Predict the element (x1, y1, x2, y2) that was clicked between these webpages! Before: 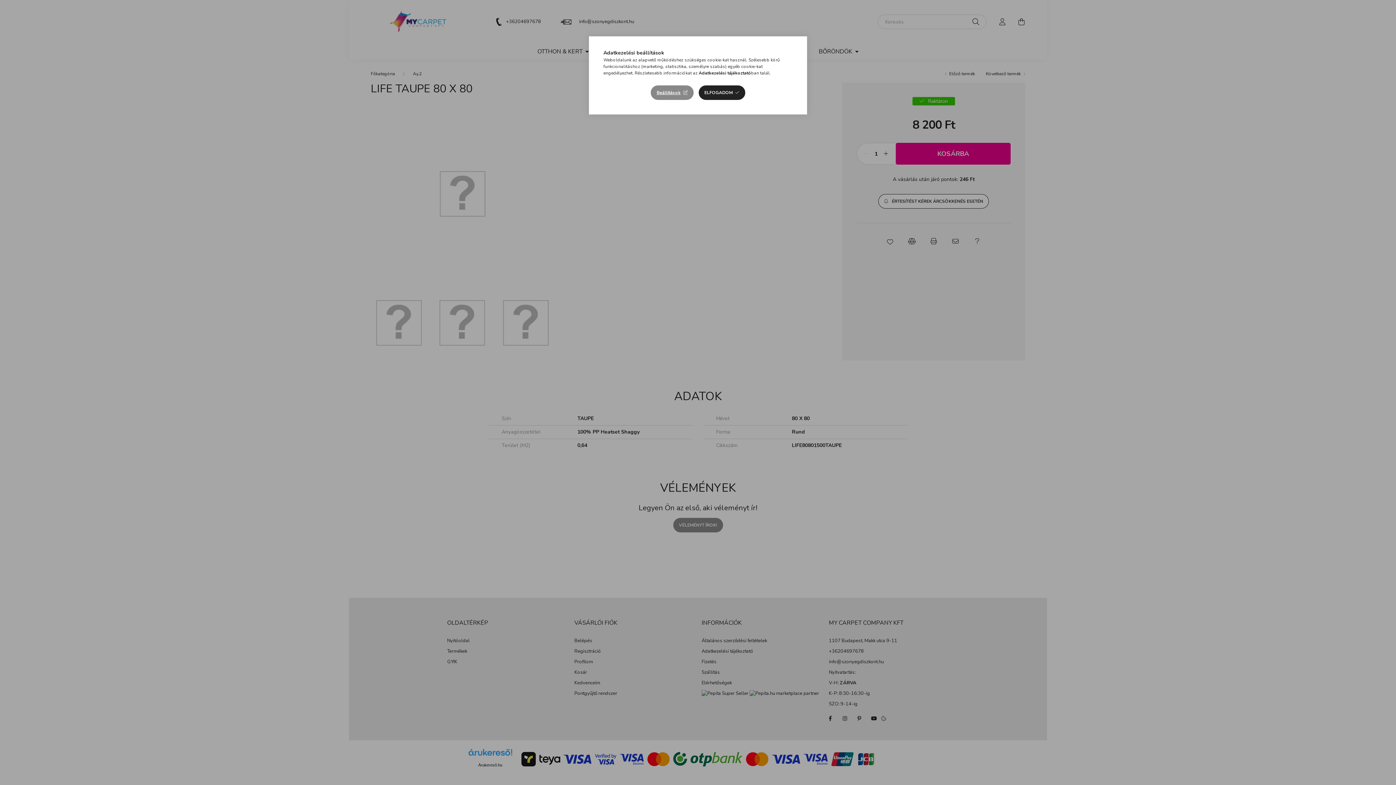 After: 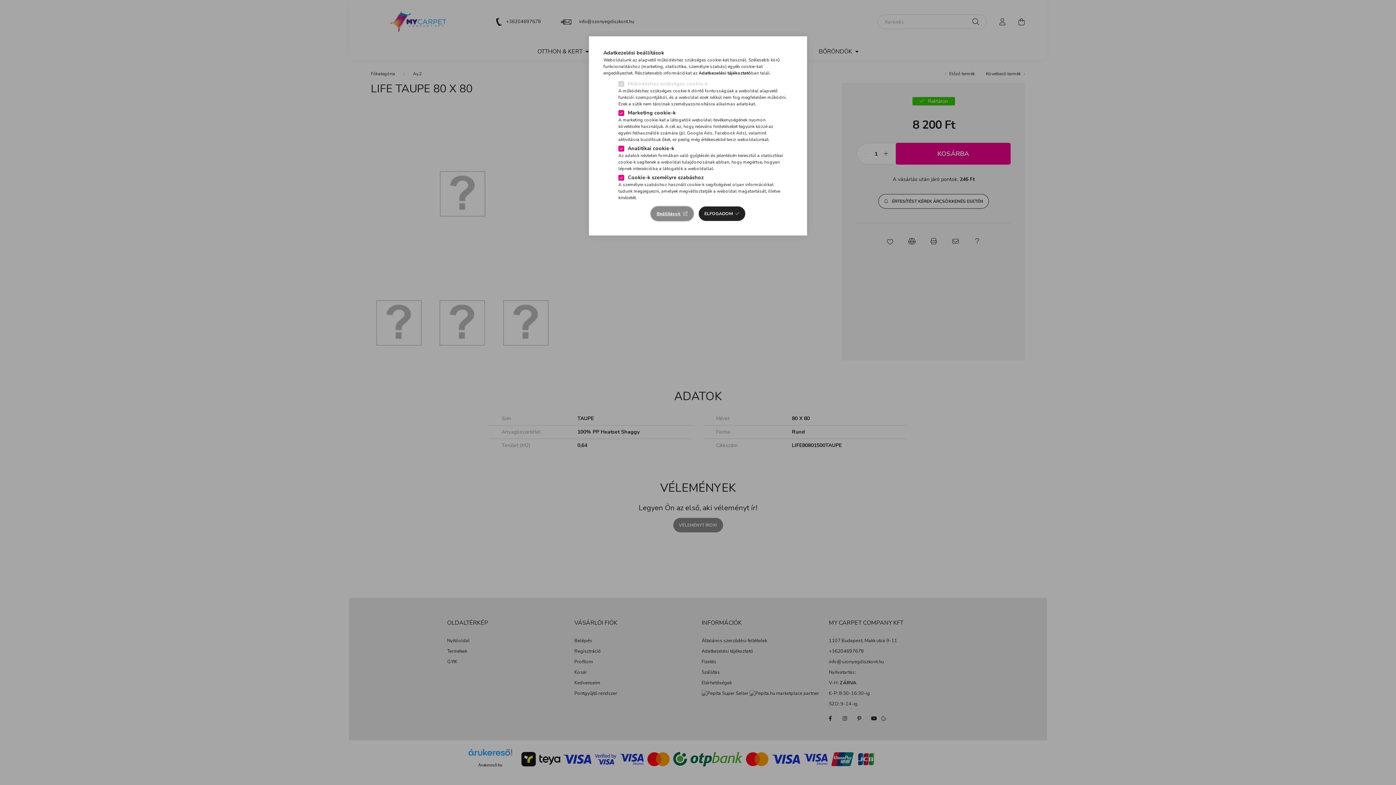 Action: label: Beállítások bbox: (651, 85, 693, 100)